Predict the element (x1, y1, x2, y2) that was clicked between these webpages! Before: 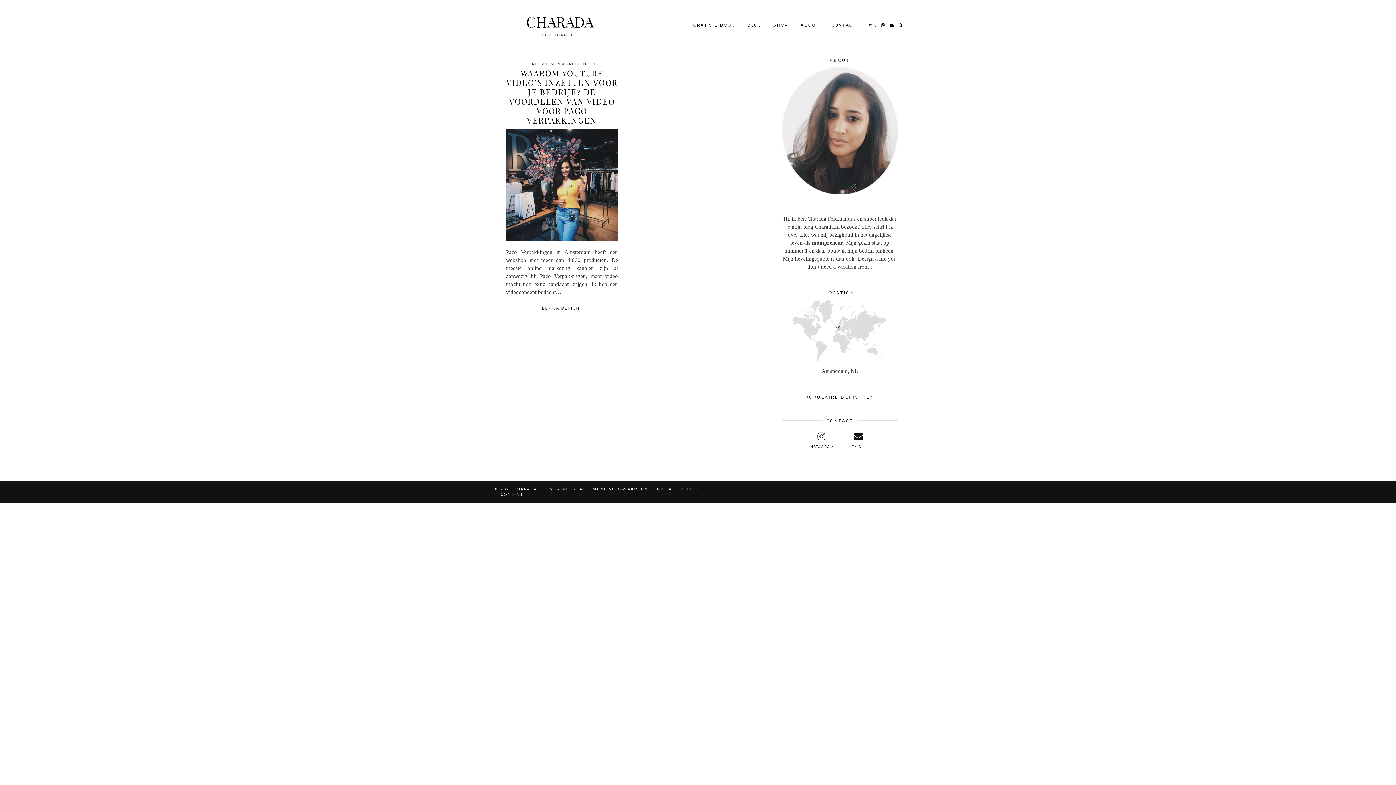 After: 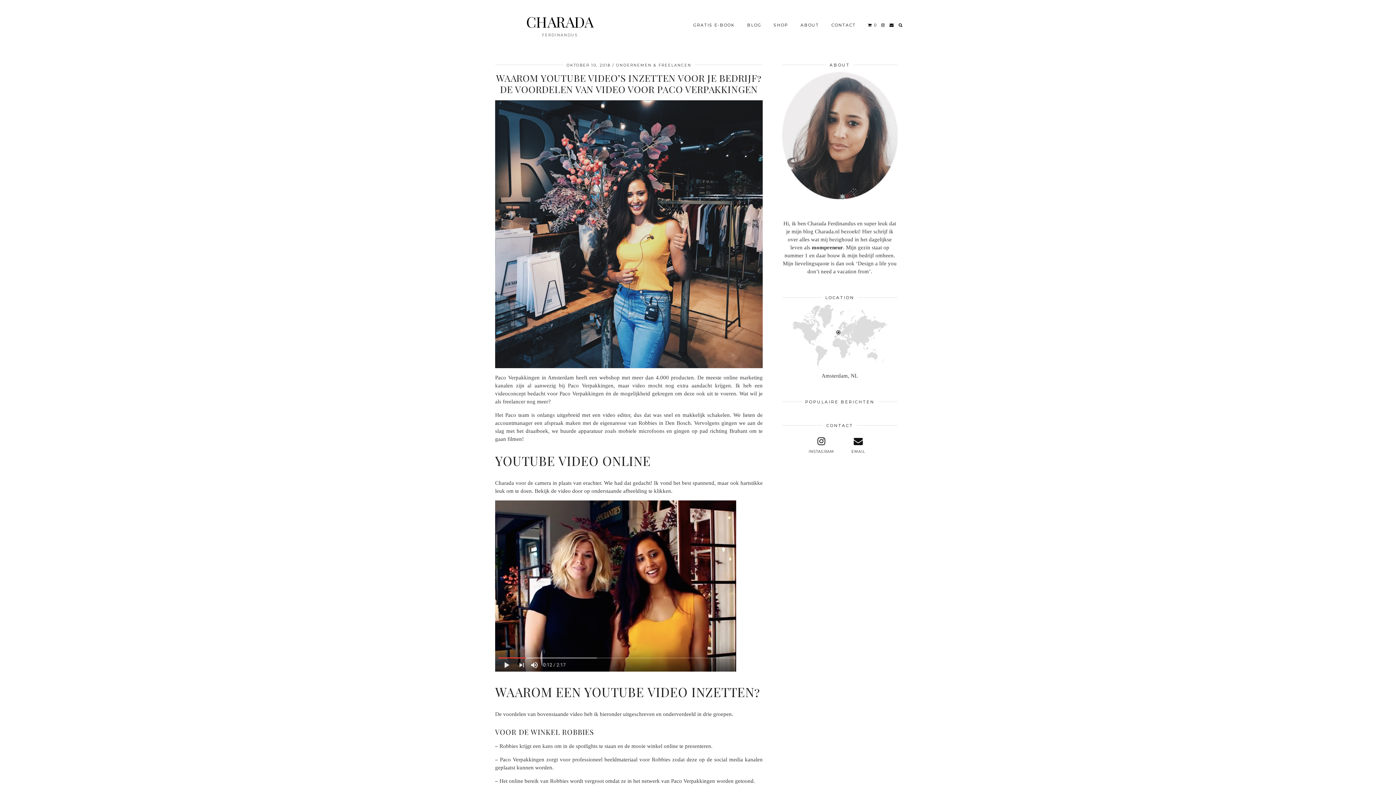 Action: bbox: (506, 236, 618, 241)